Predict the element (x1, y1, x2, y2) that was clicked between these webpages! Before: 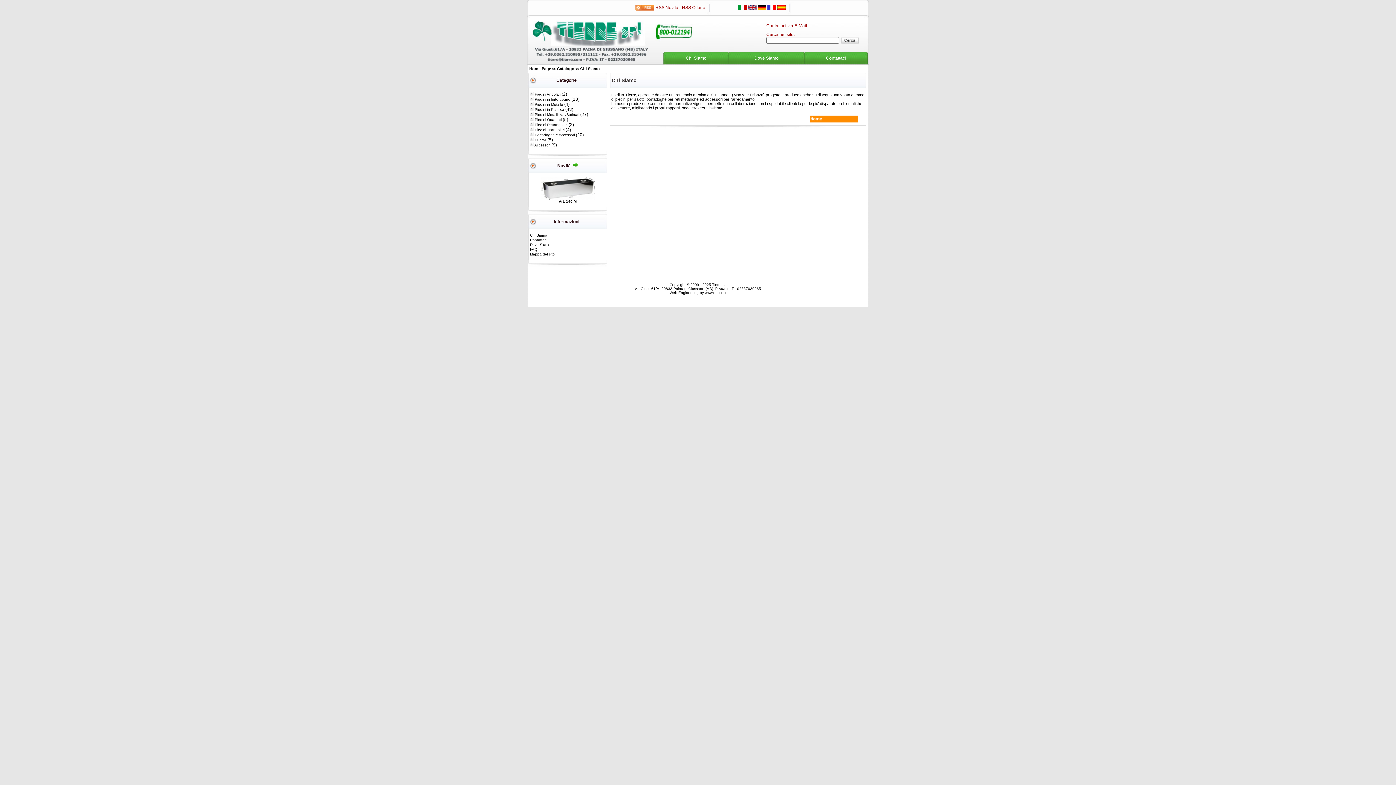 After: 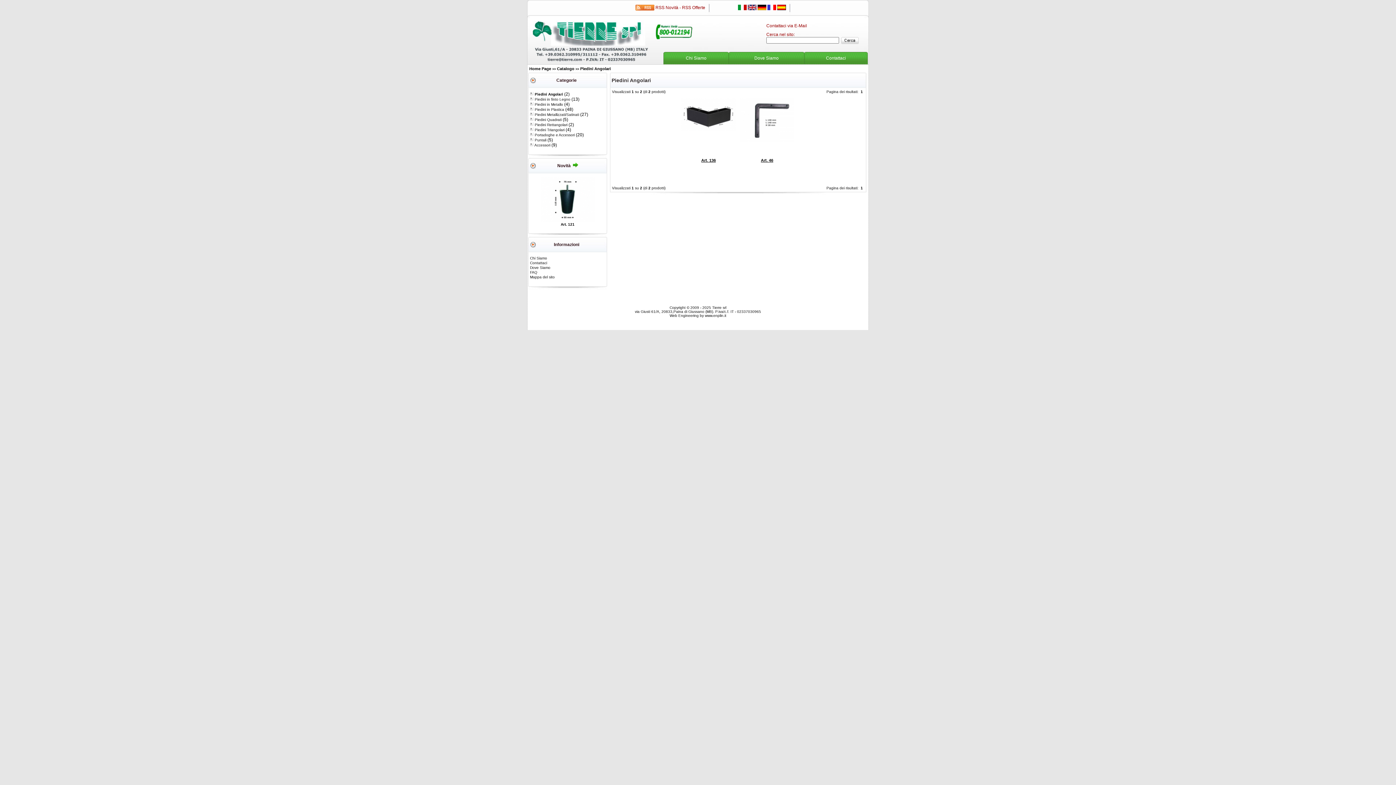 Action: bbox: (529, 92, 560, 96) label:  Piedini Angolari